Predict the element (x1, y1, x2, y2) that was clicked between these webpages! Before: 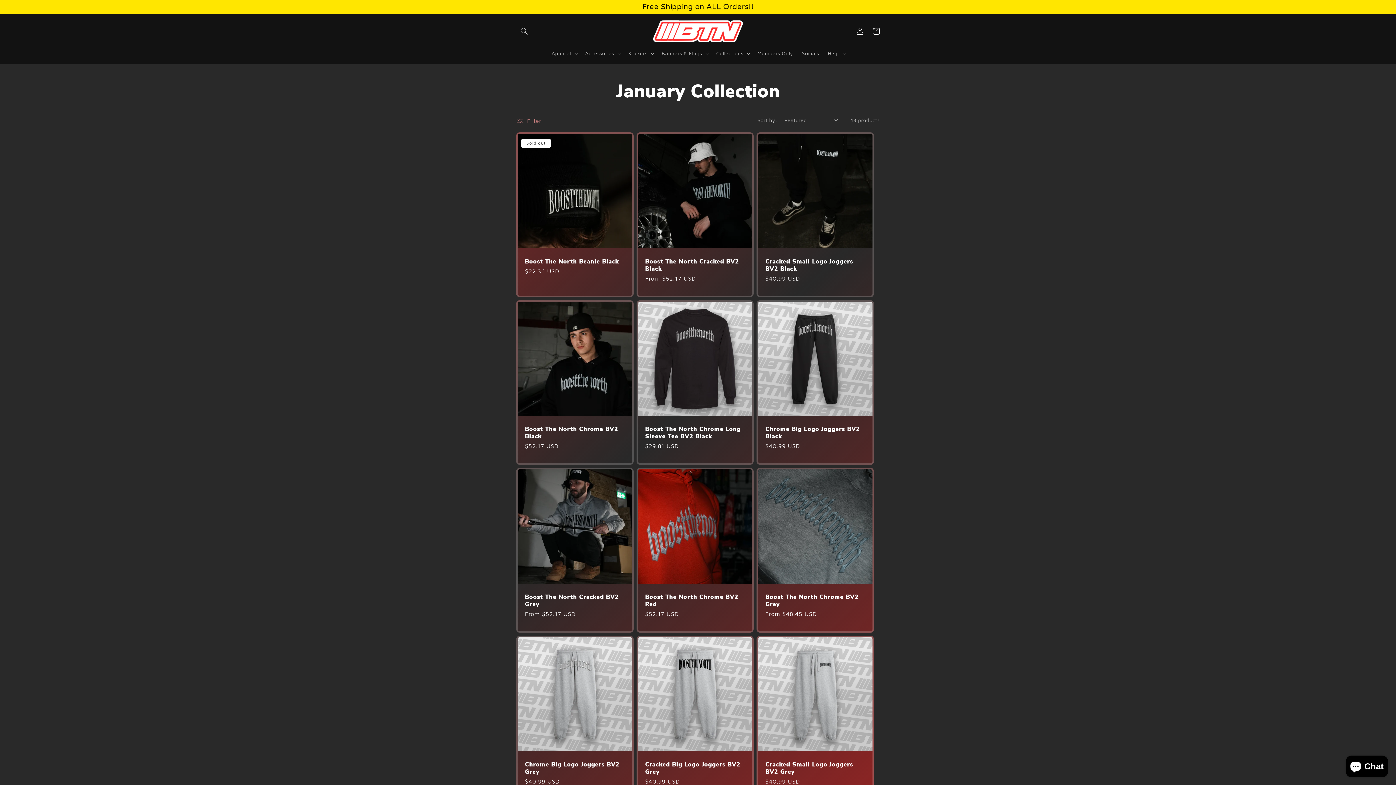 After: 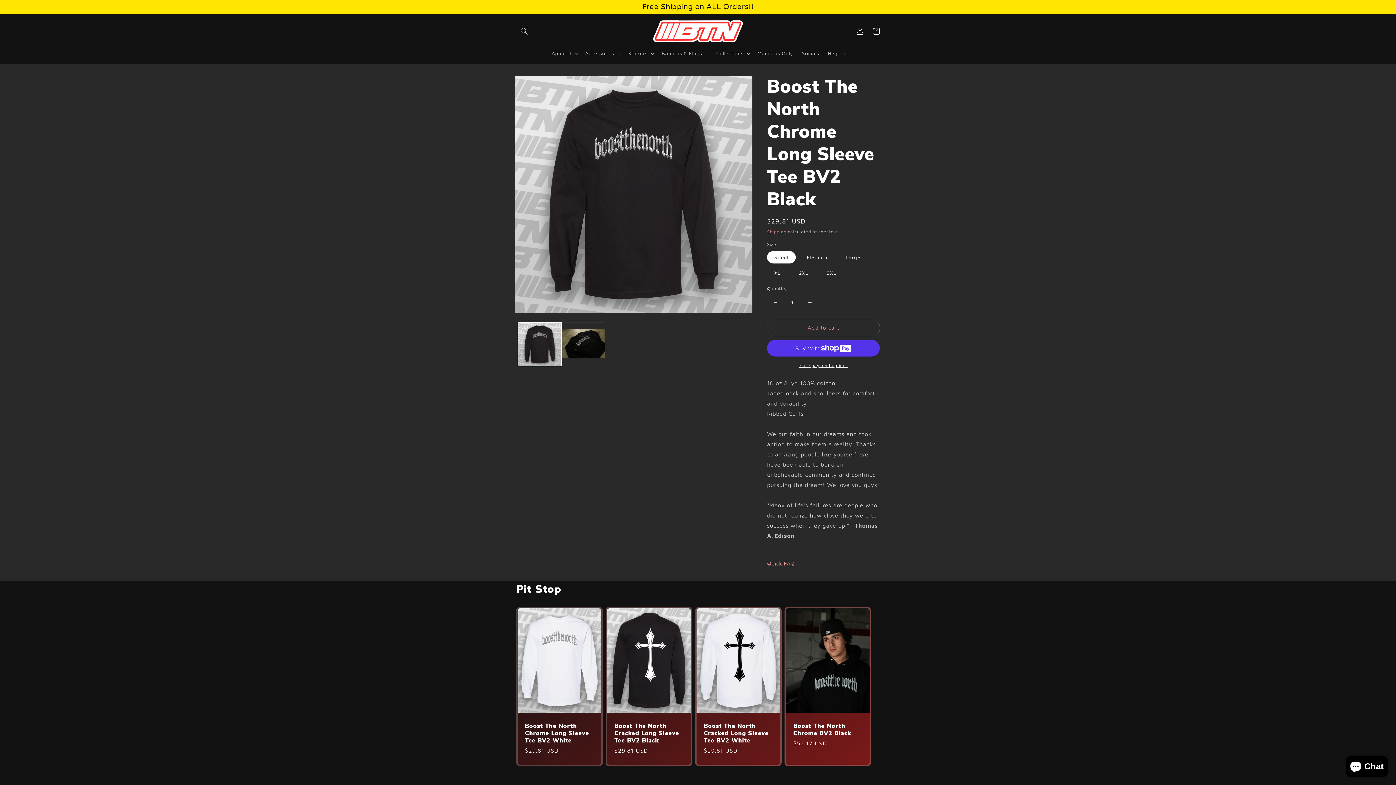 Action: bbox: (645, 425, 745, 440) label: Boost The North Chrome Long Sleeve Tee BV2 Black